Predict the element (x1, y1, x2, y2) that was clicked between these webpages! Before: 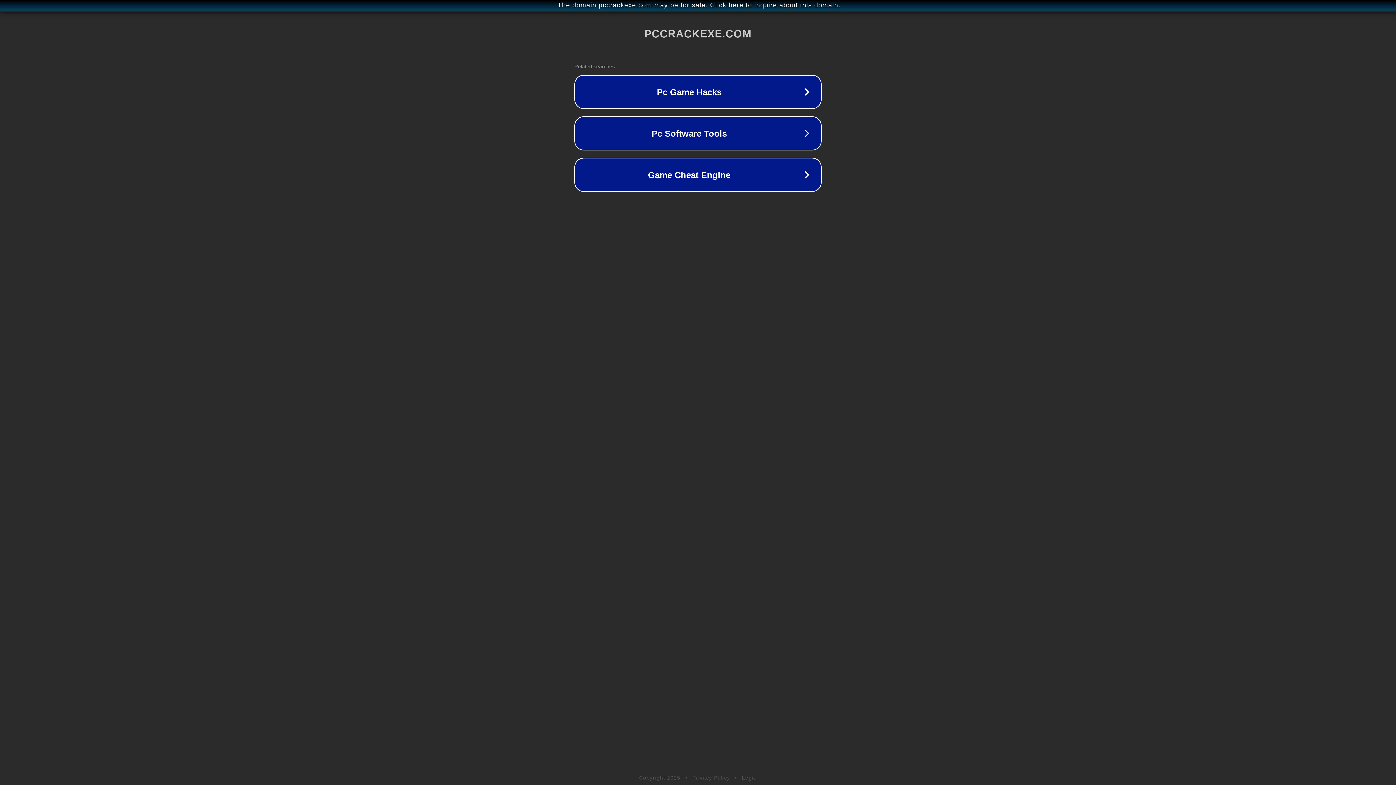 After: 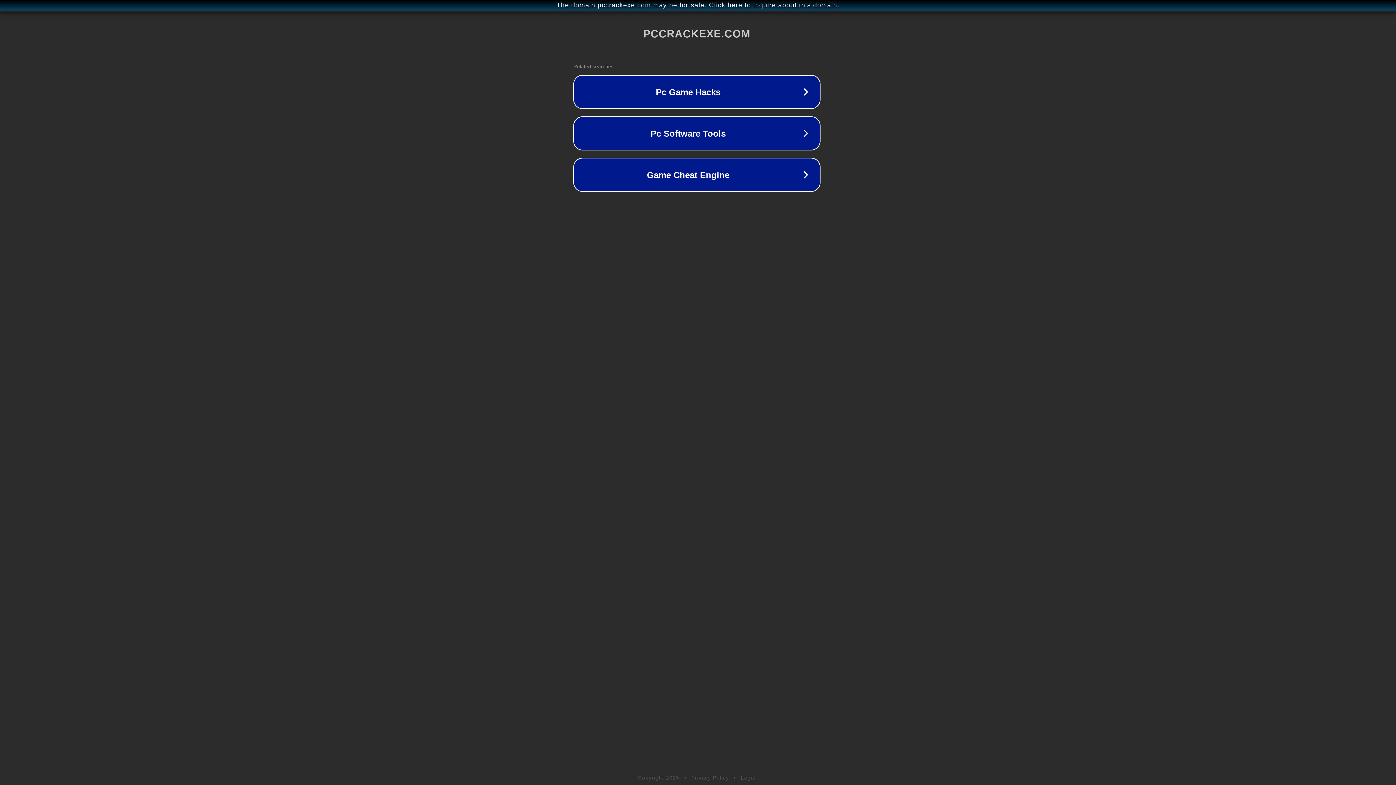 Action: label: The domain pccrackexe.com may be for sale. Click here to inquire about this domain. bbox: (1, 1, 1397, 9)